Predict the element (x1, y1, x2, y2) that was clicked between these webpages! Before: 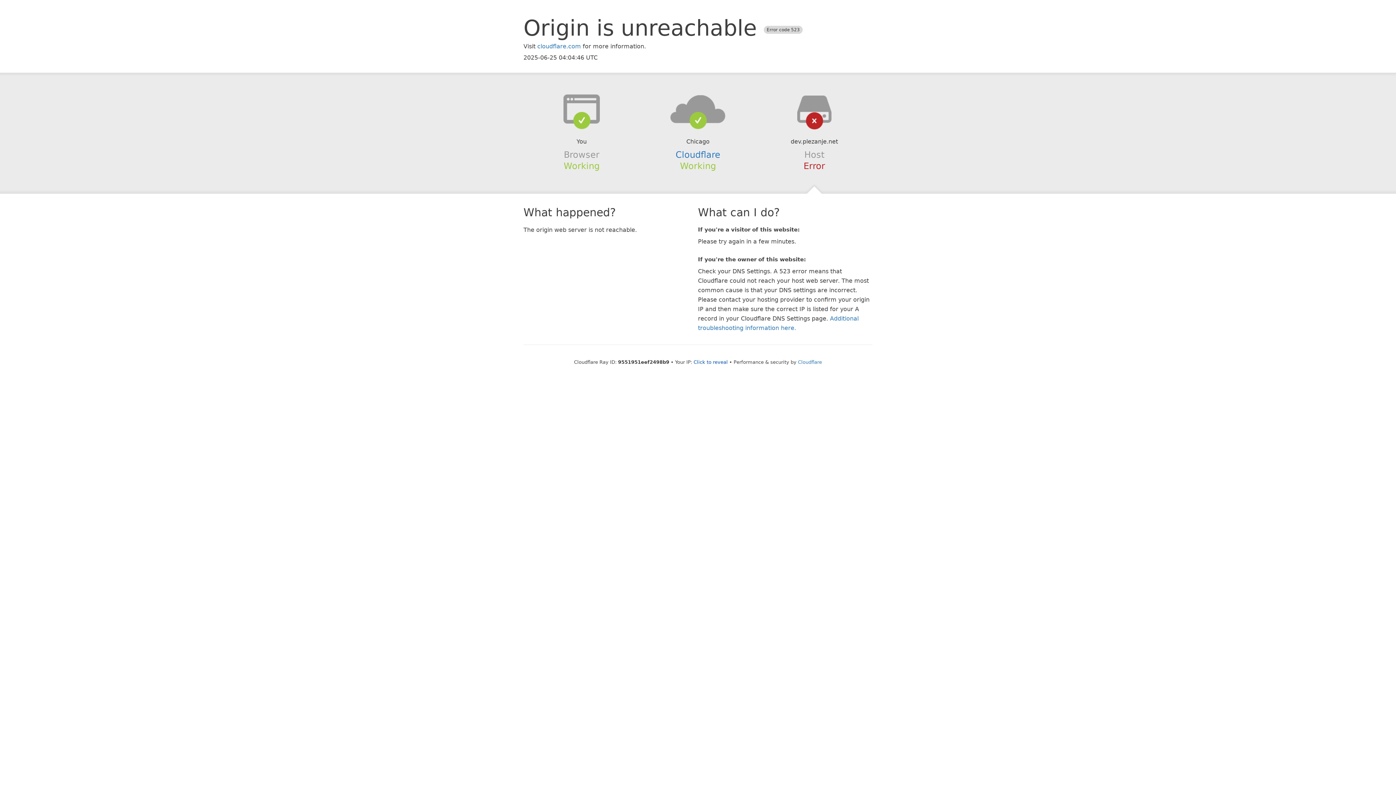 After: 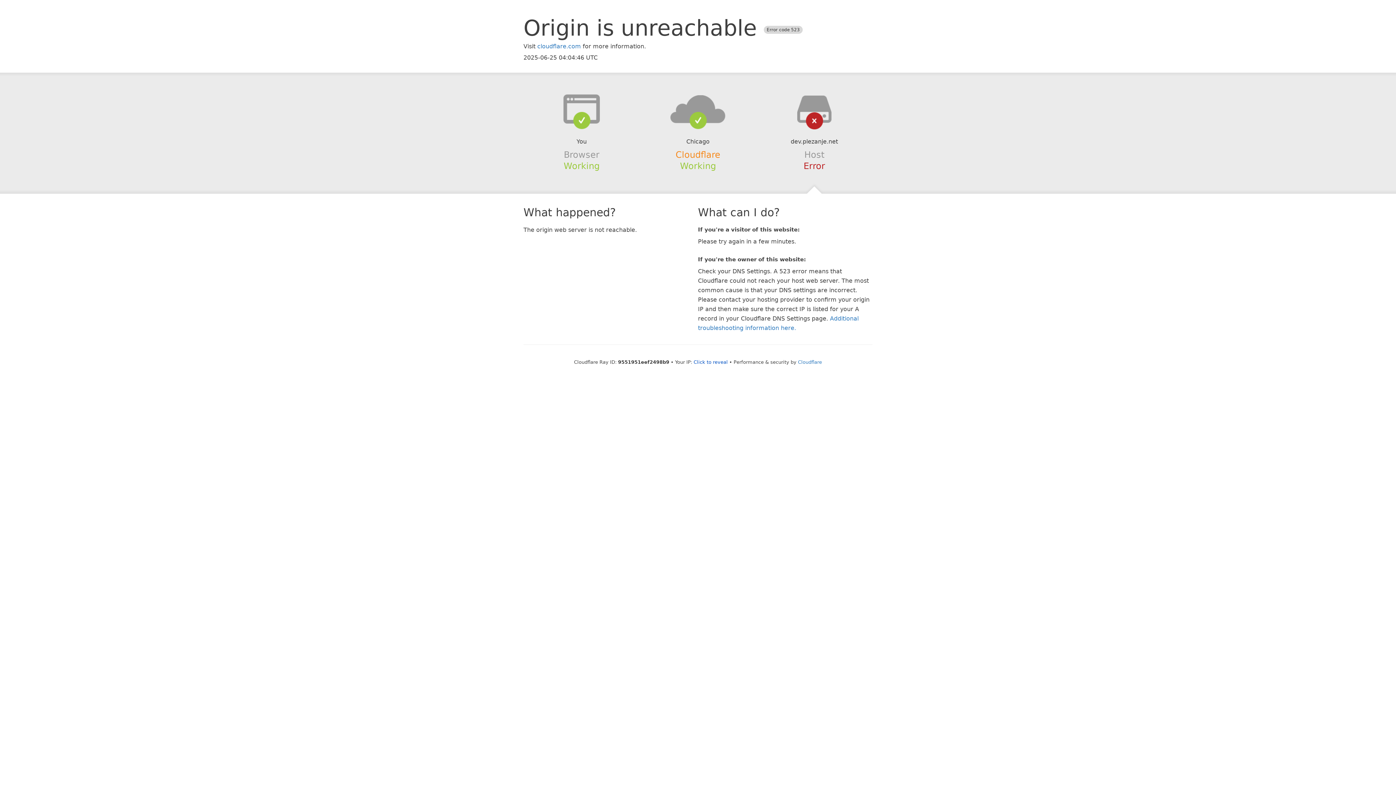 Action: label: Cloudflare bbox: (675, 149, 720, 159)